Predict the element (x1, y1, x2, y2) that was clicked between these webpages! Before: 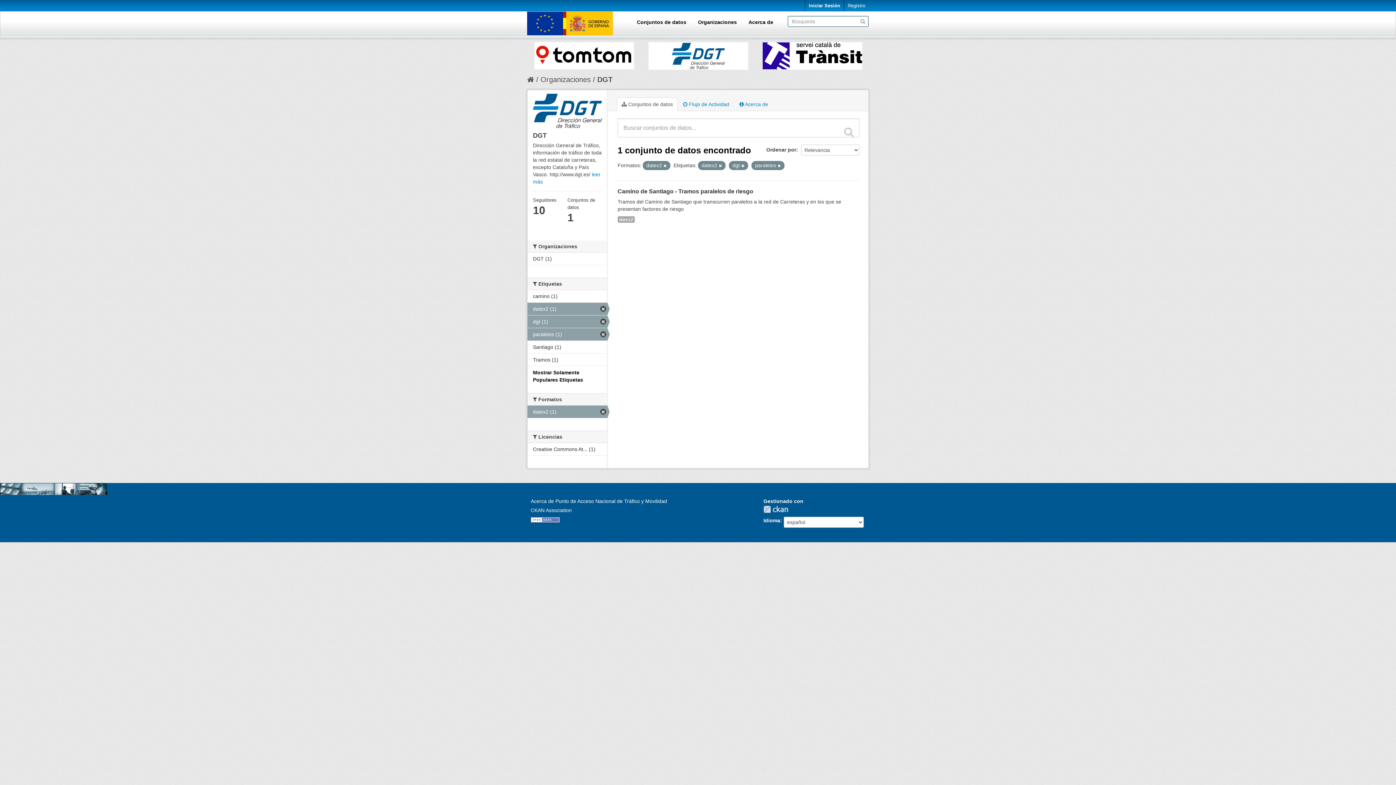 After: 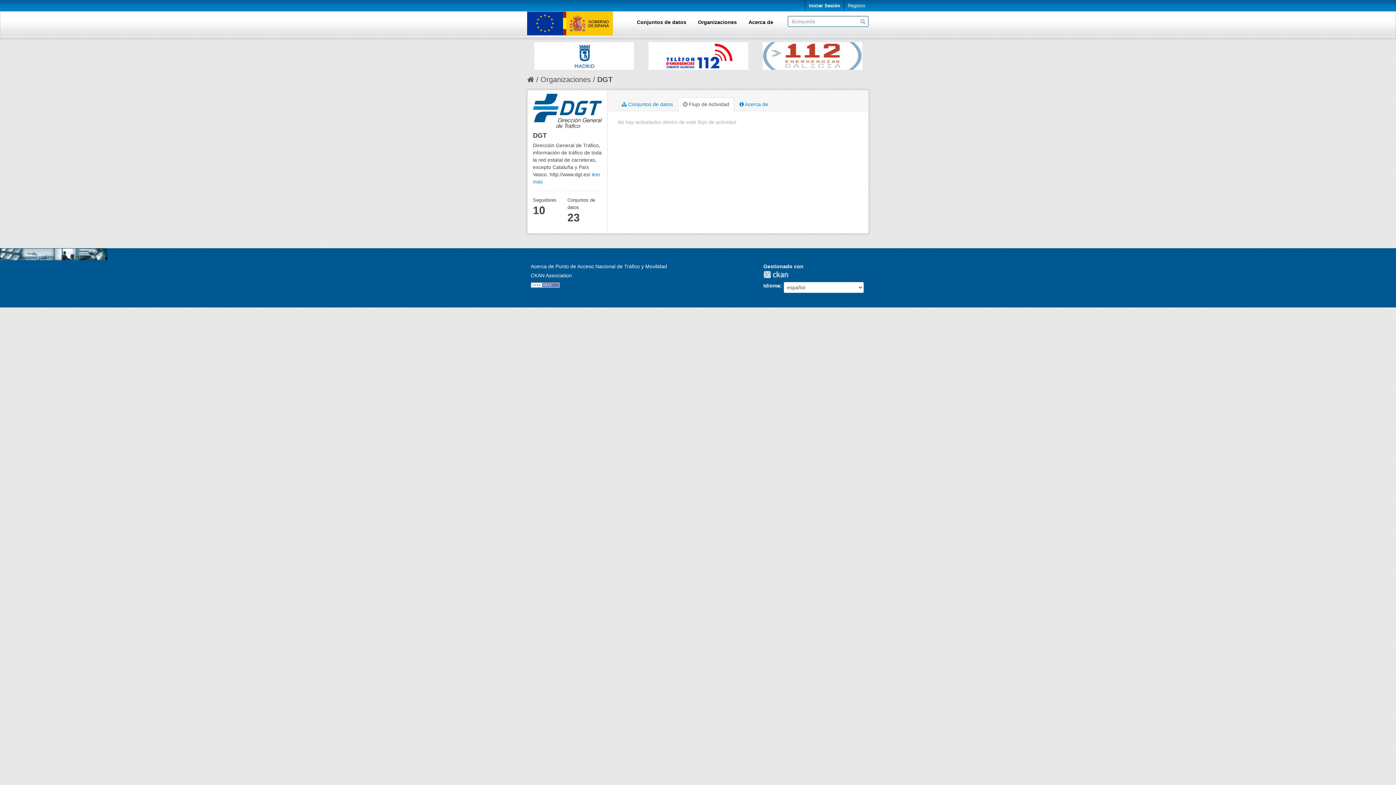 Action: bbox: (678, 97, 734, 111) label:  Flujo de Actividad